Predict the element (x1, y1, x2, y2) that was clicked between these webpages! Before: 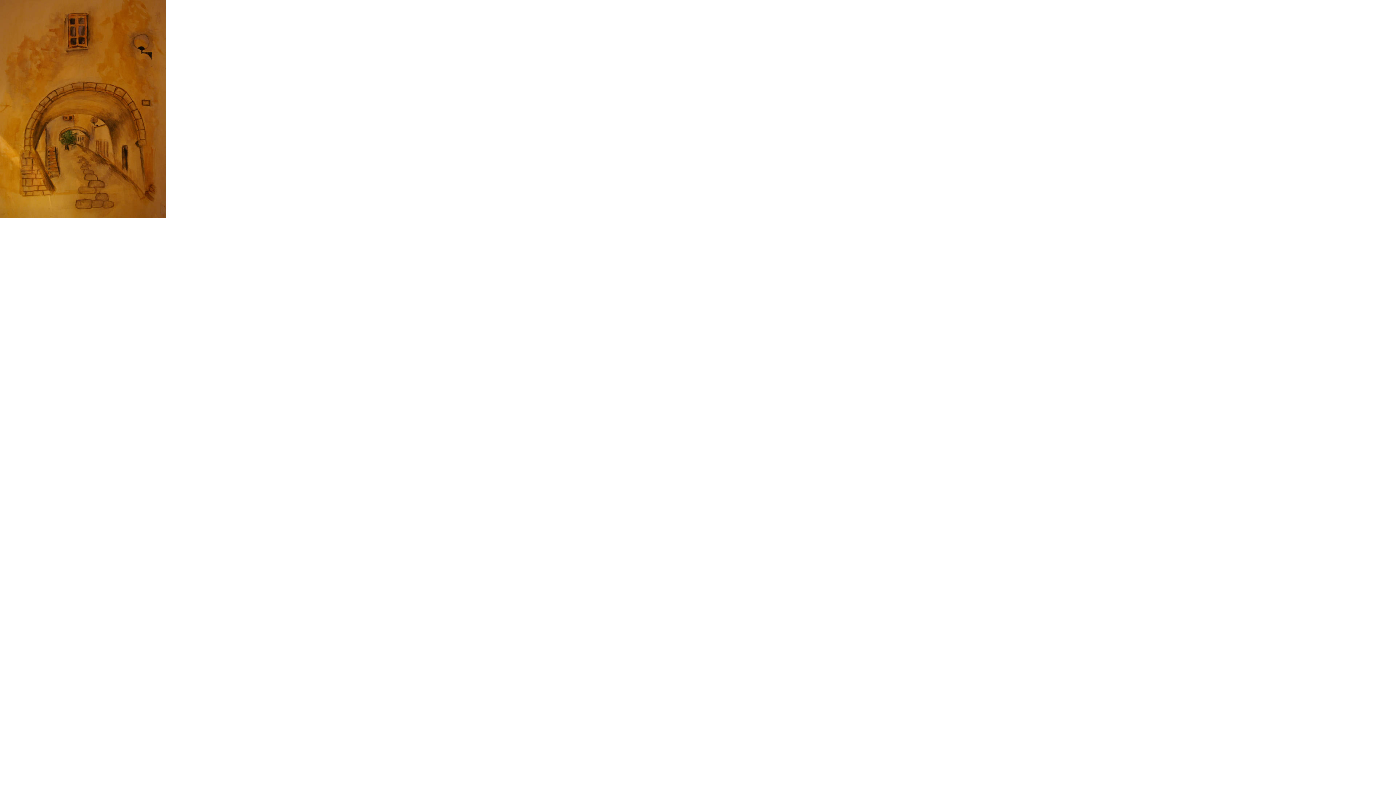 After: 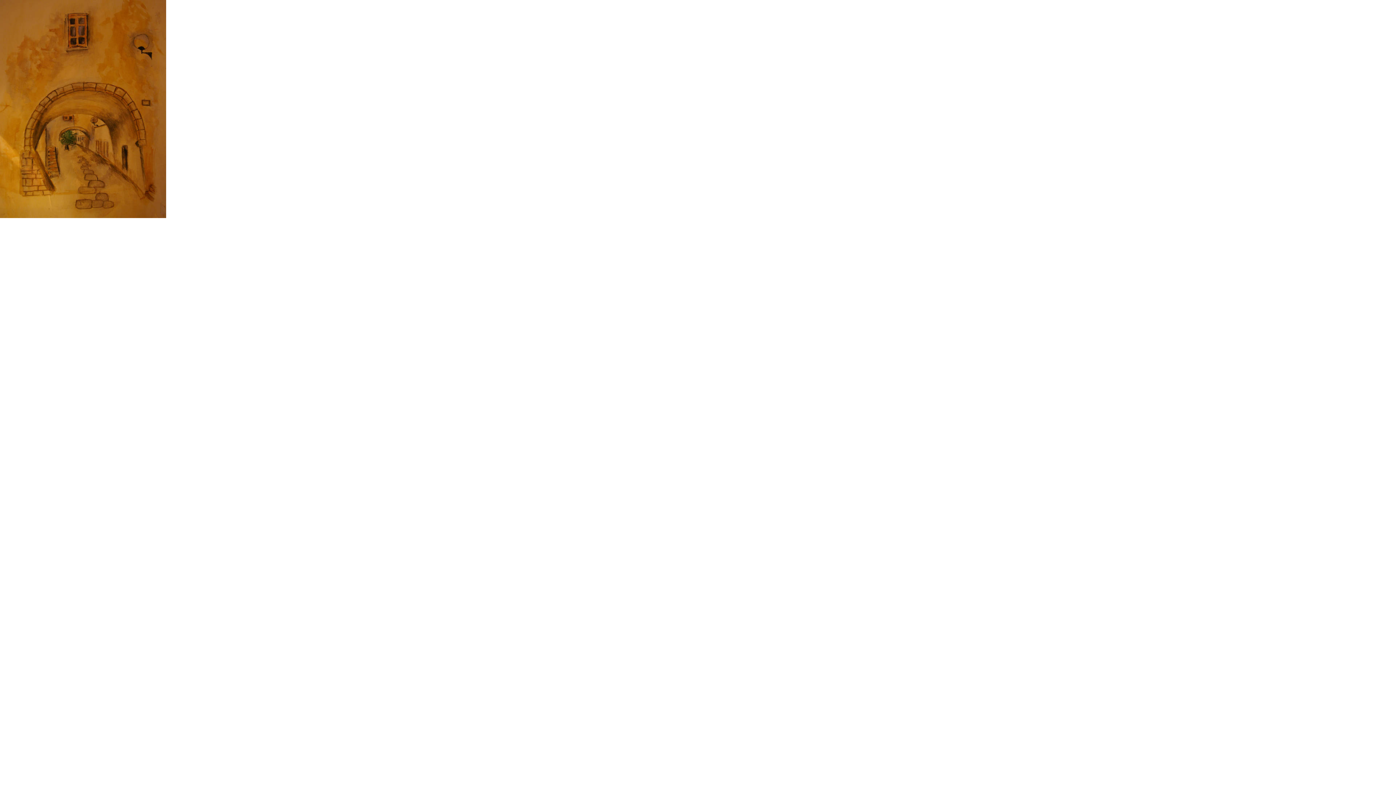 Action: bbox: (0, 213, 166, 219)